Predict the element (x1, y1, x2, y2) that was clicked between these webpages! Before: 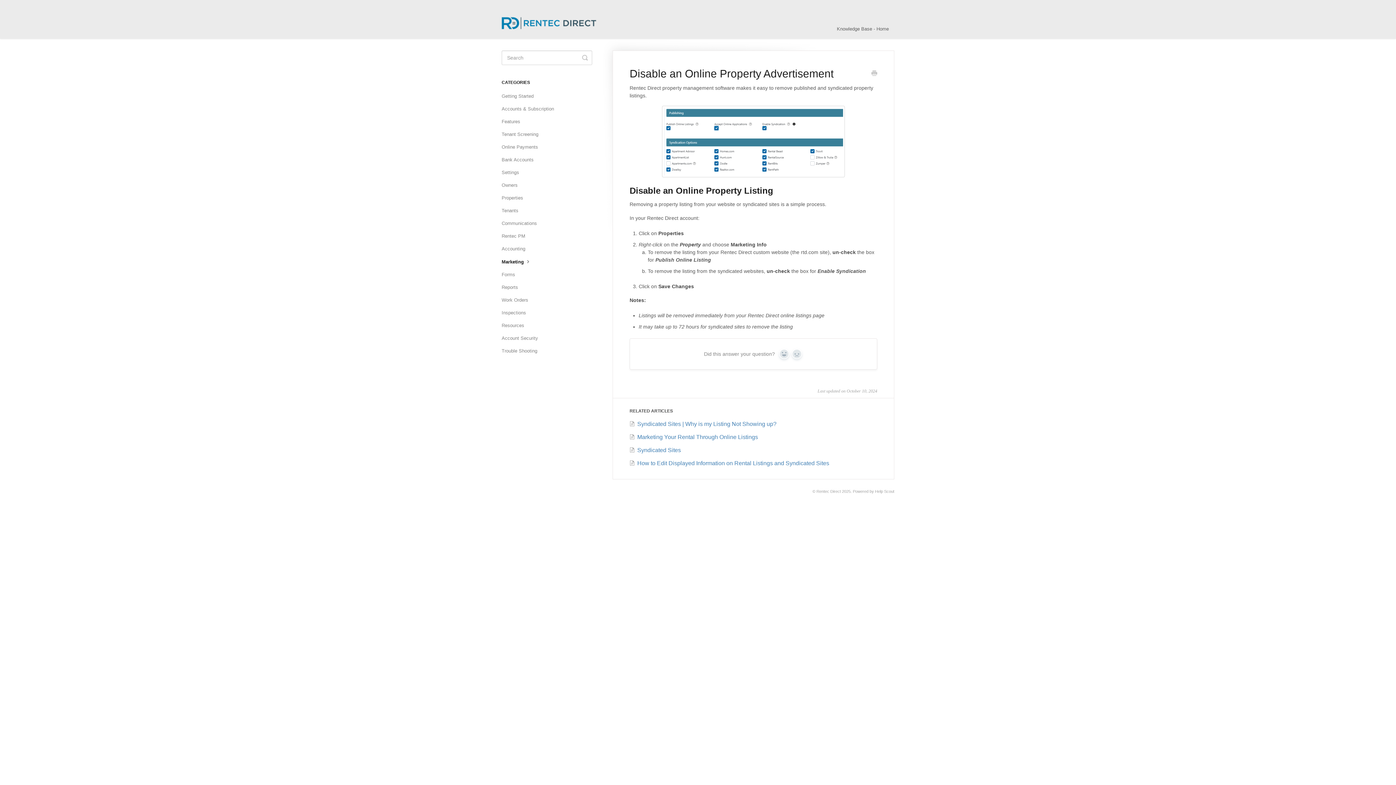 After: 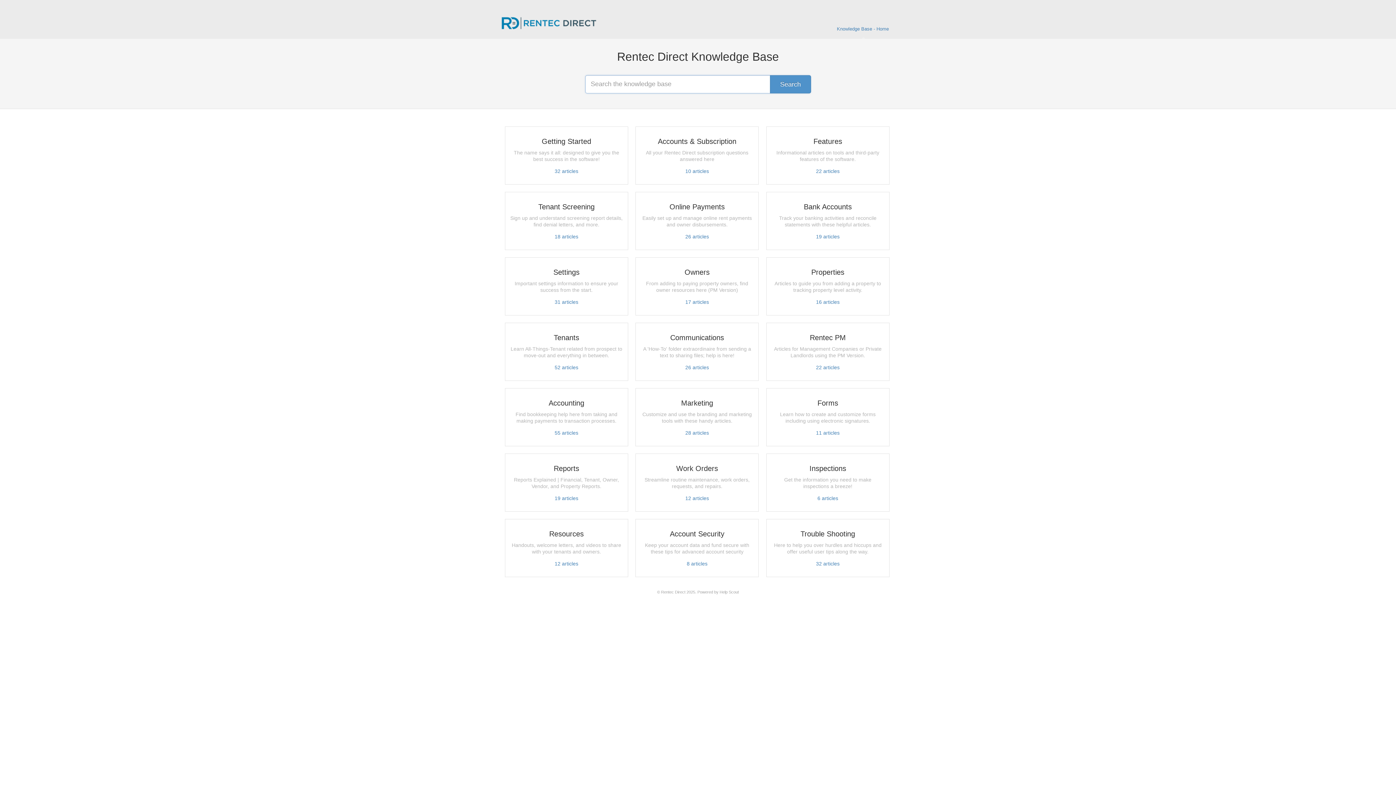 Action: label: Knowledge Base - Home bbox: (831, 19, 894, 38)